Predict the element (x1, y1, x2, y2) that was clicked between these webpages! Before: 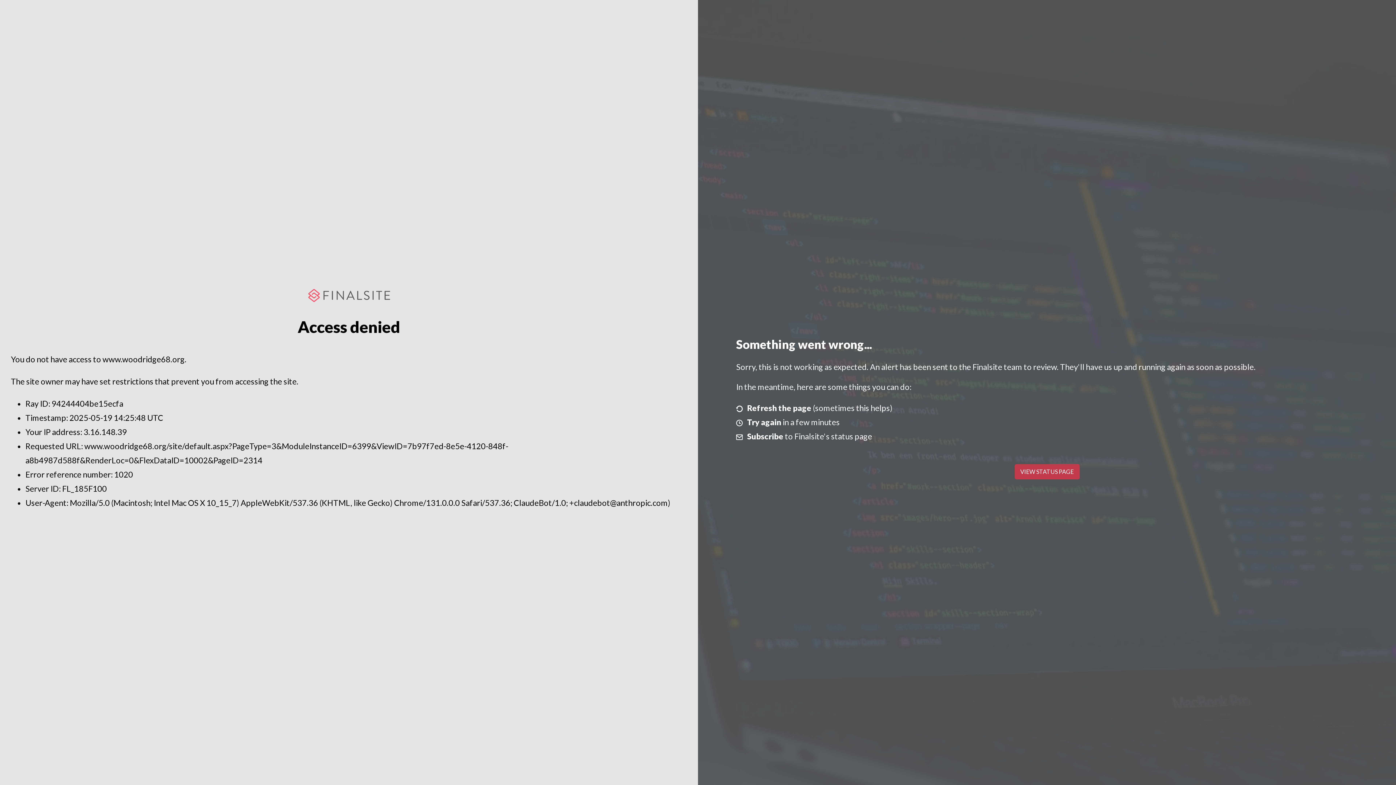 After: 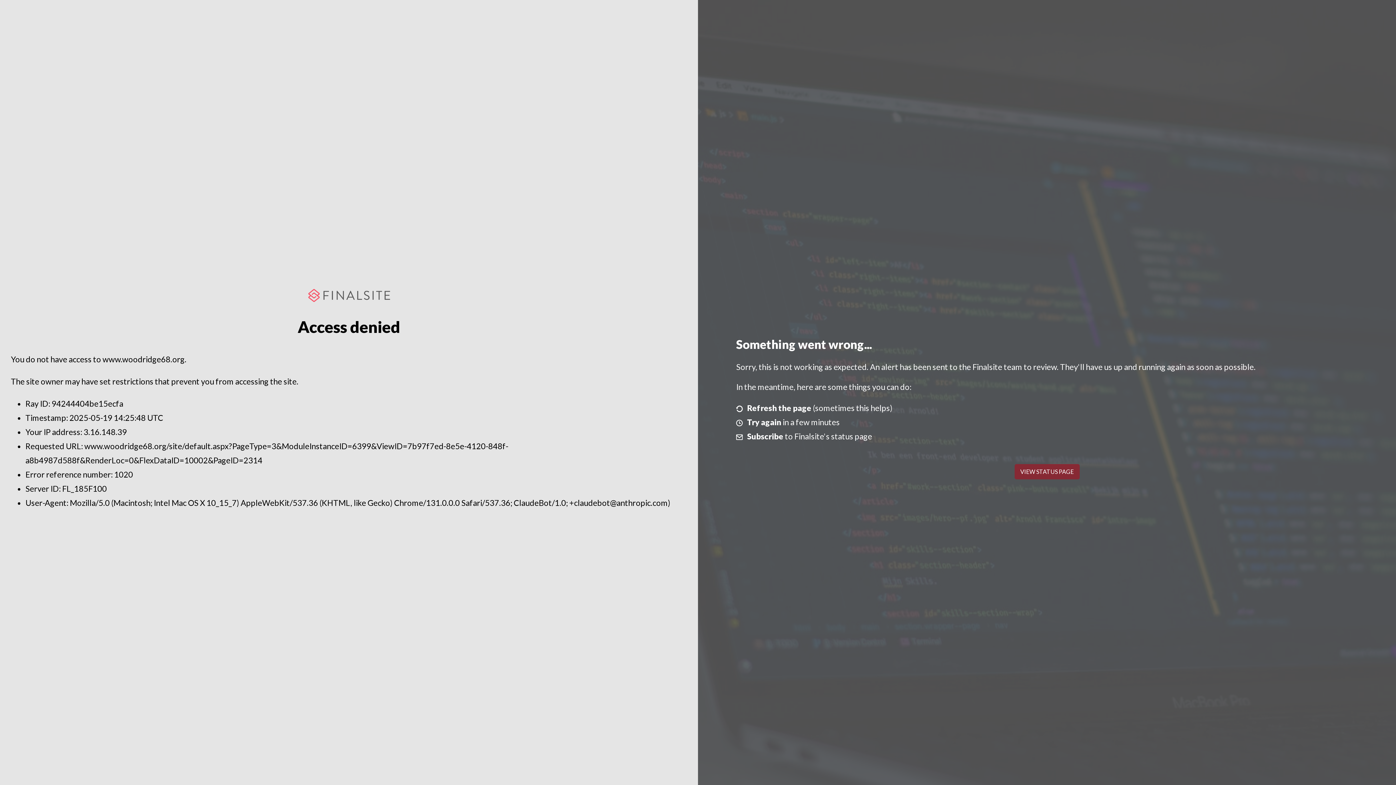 Action: label: VIEW STATUS PAGE bbox: (1014, 464, 1079, 479)